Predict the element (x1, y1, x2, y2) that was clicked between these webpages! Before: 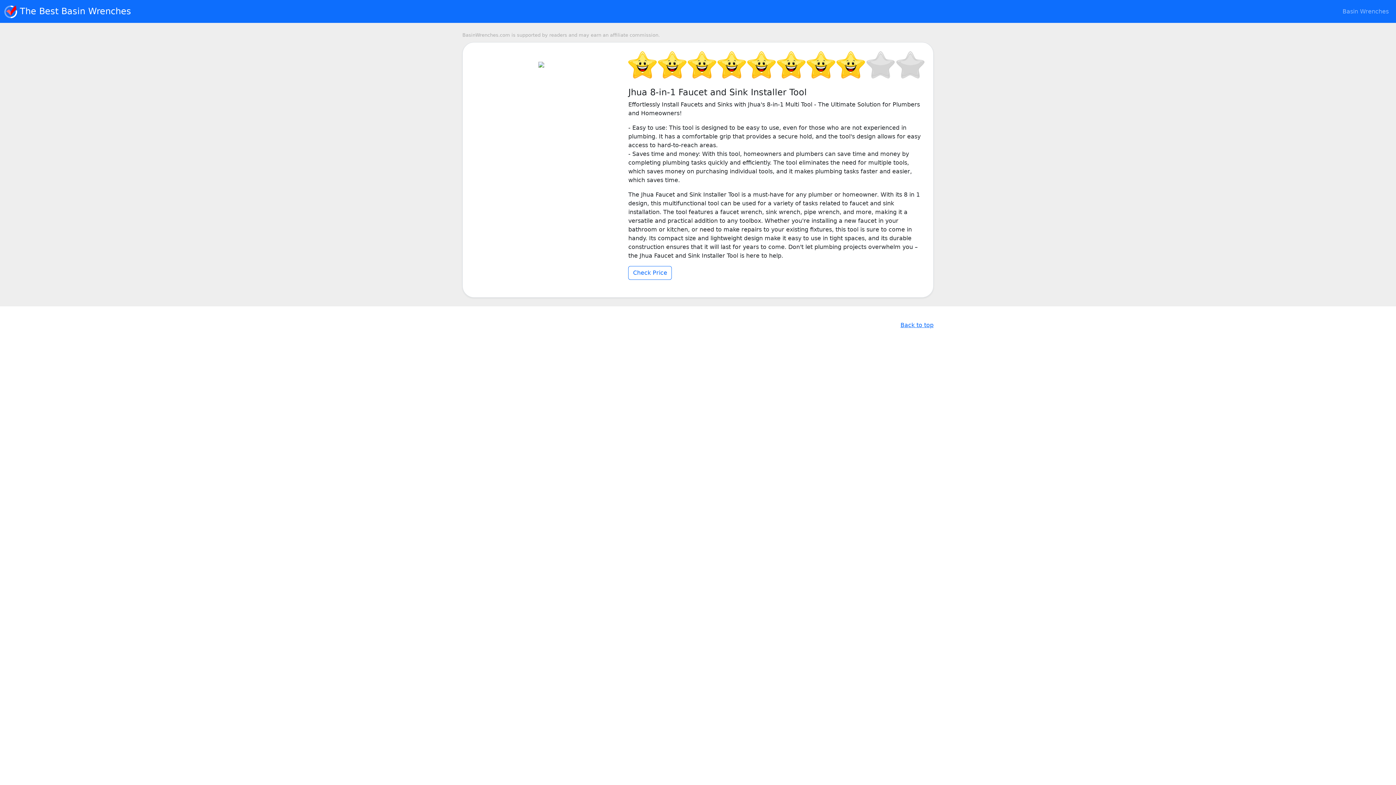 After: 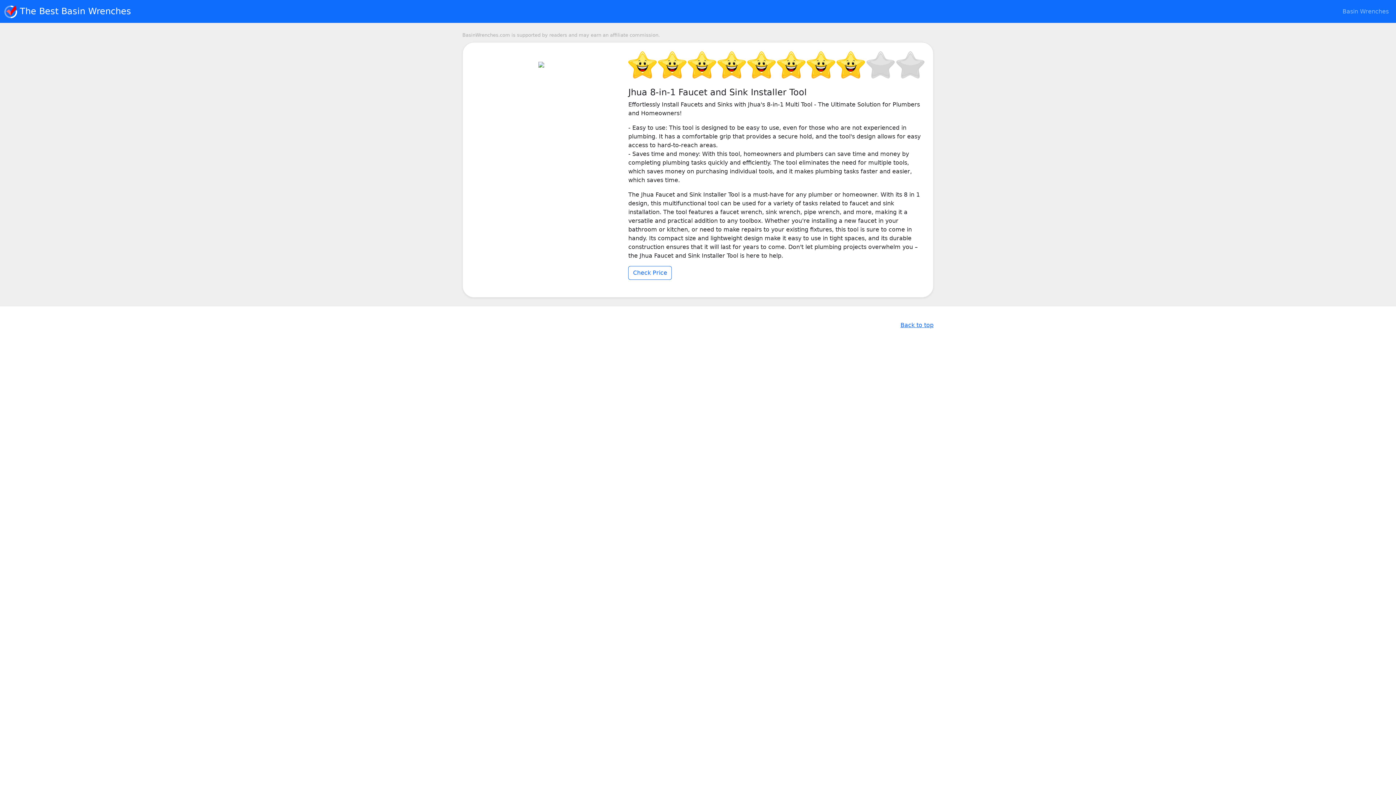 Action: bbox: (538, 60, 544, 67)